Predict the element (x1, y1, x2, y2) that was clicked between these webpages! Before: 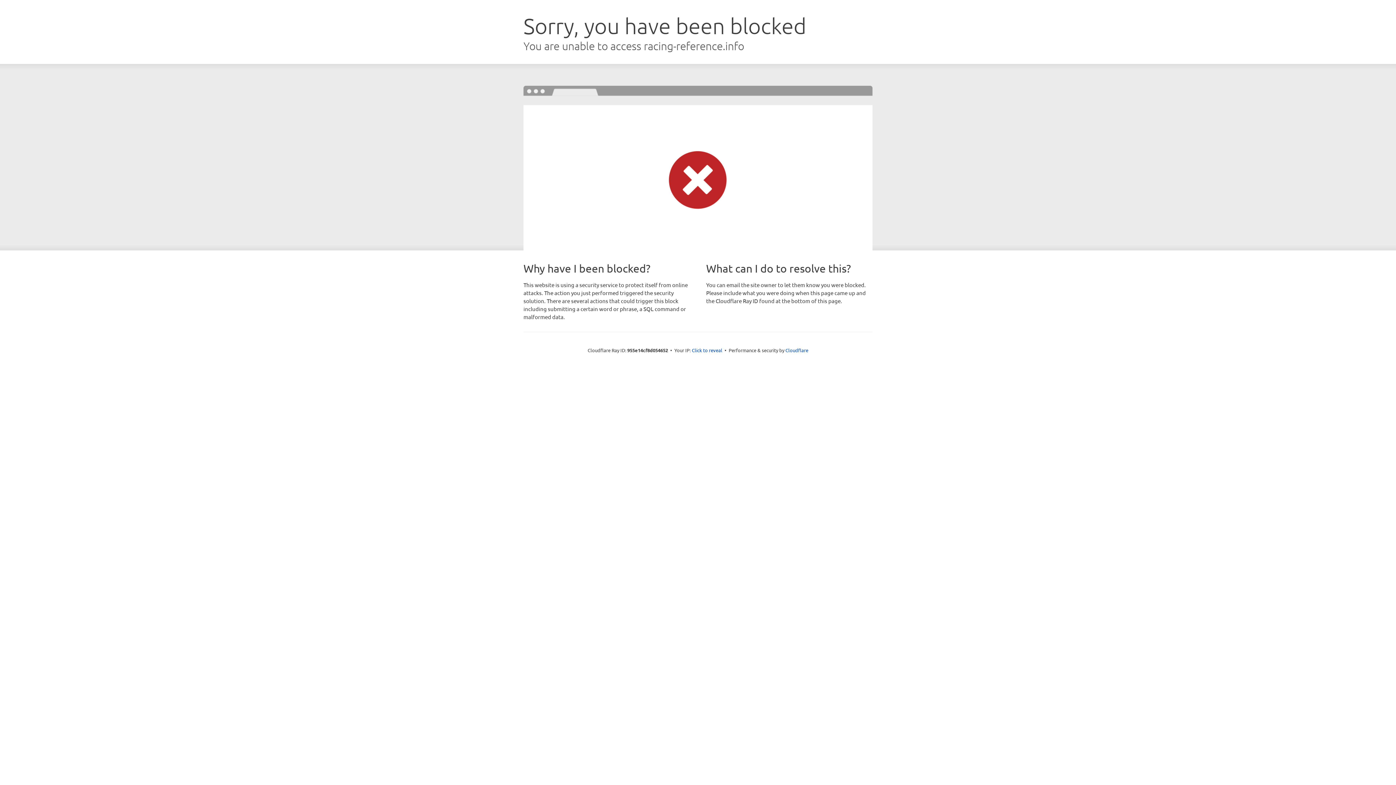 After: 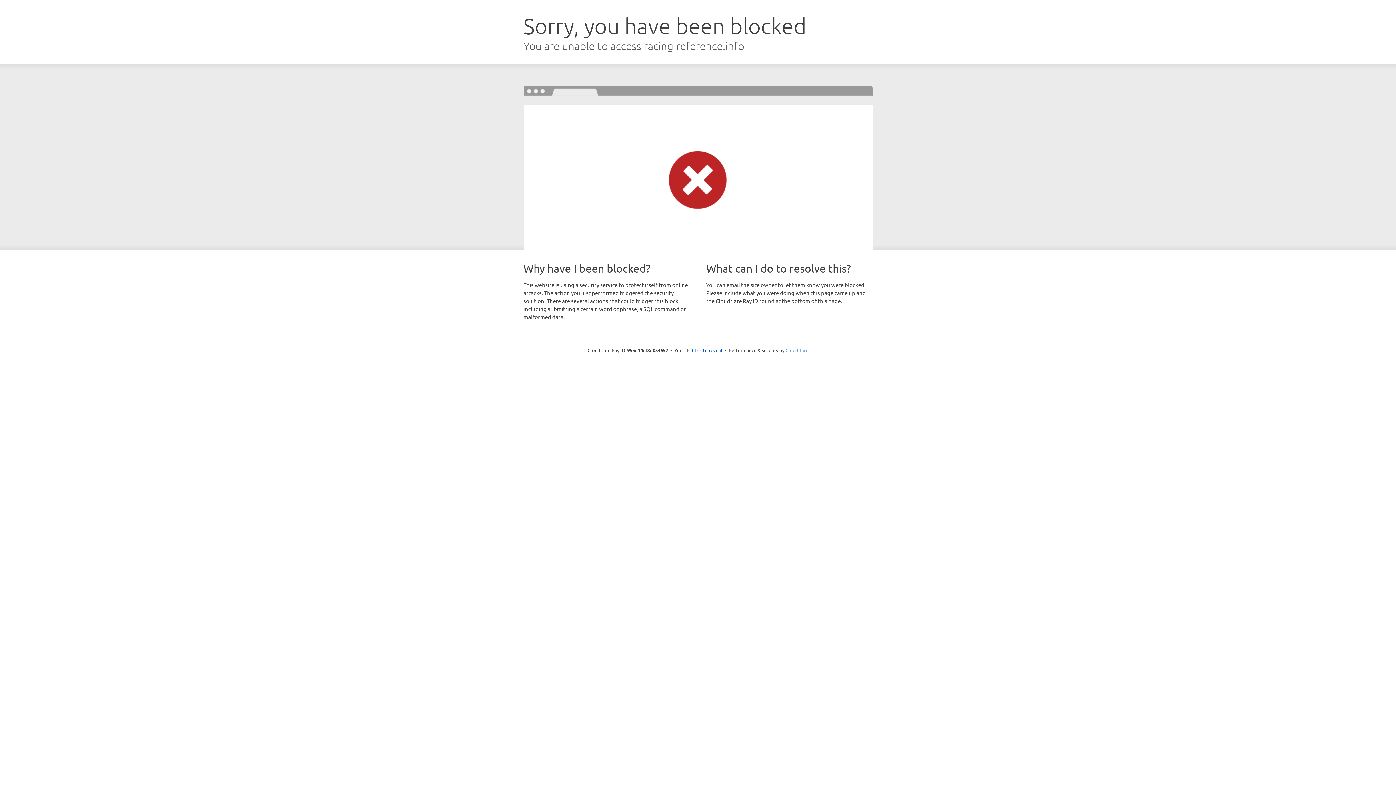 Action: label: Cloudflare bbox: (785, 347, 808, 353)